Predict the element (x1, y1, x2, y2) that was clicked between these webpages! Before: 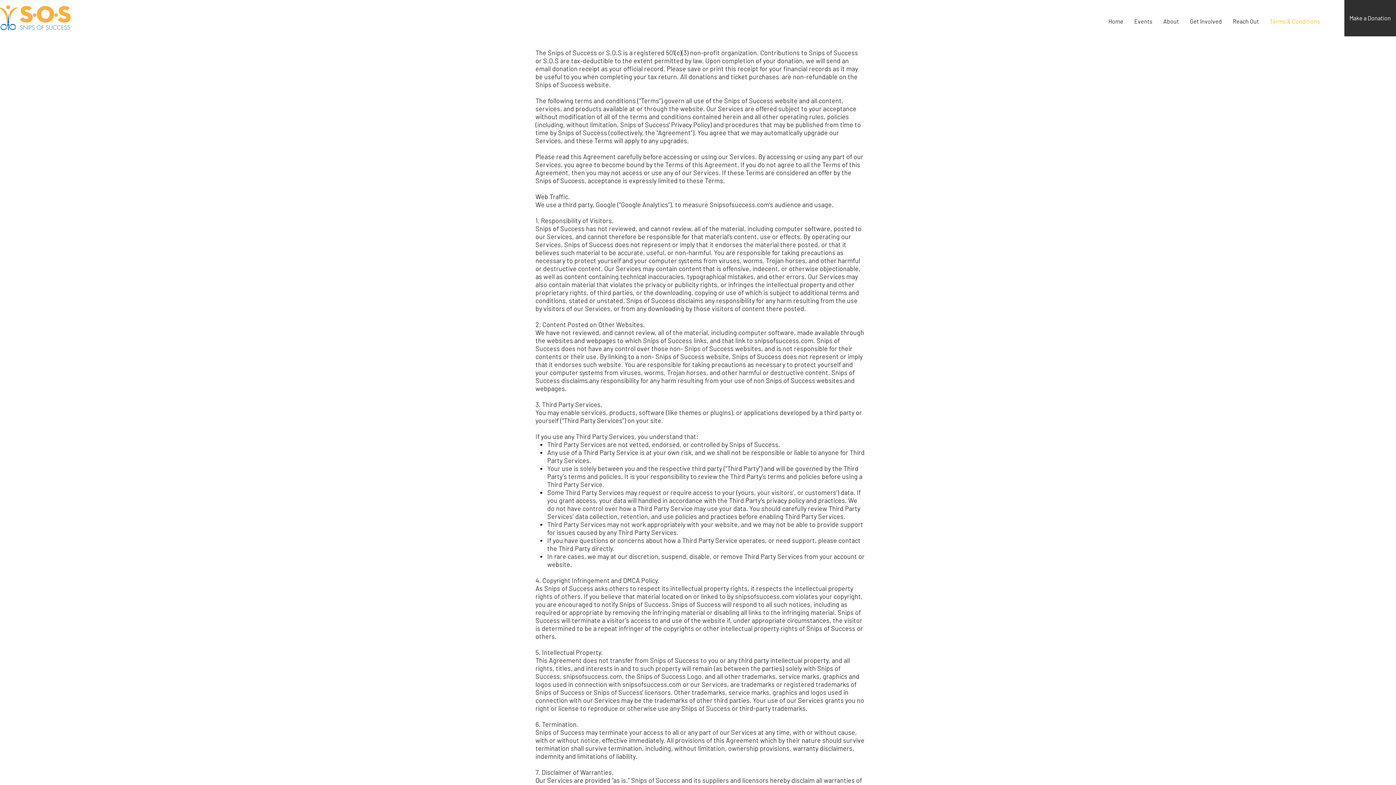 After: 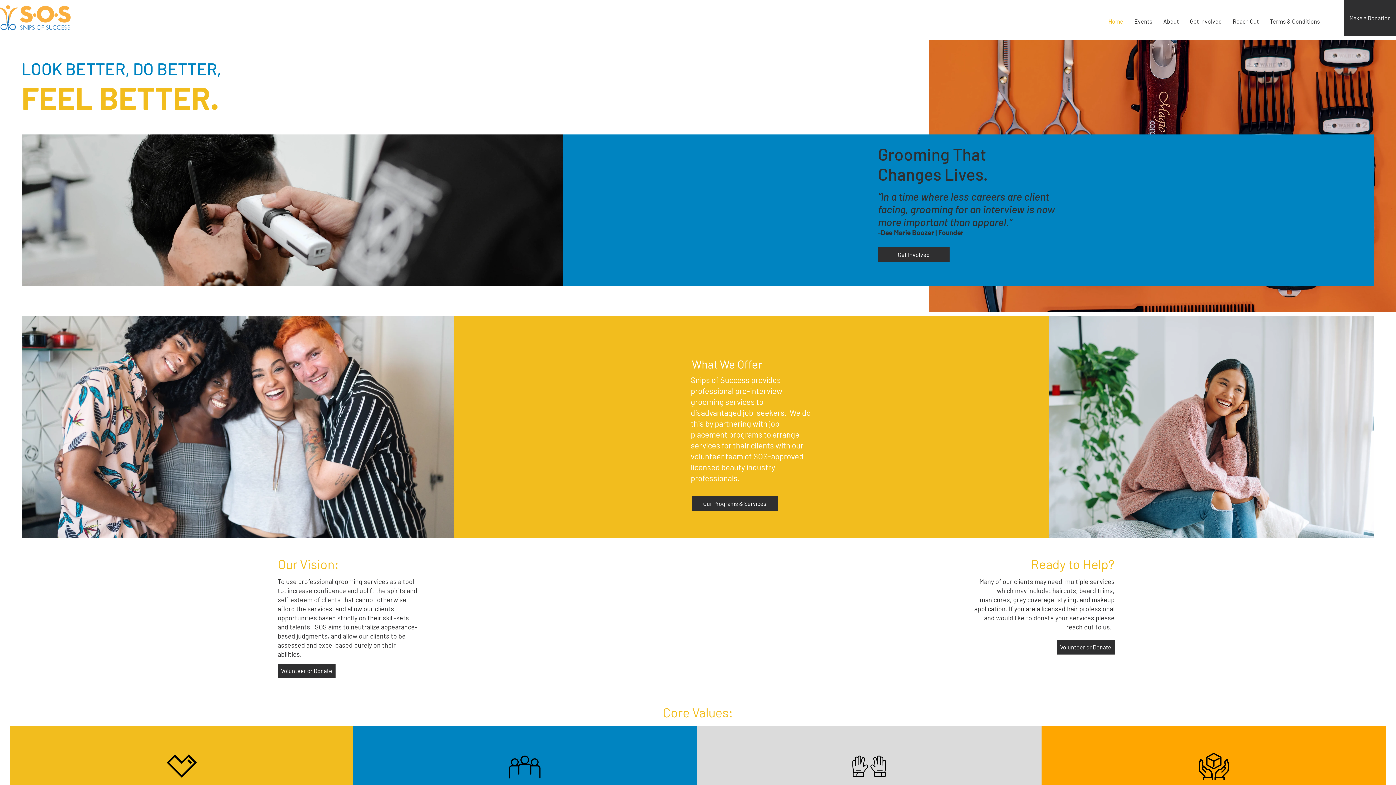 Action: label: Home bbox: (1103, 12, 1129, 30)